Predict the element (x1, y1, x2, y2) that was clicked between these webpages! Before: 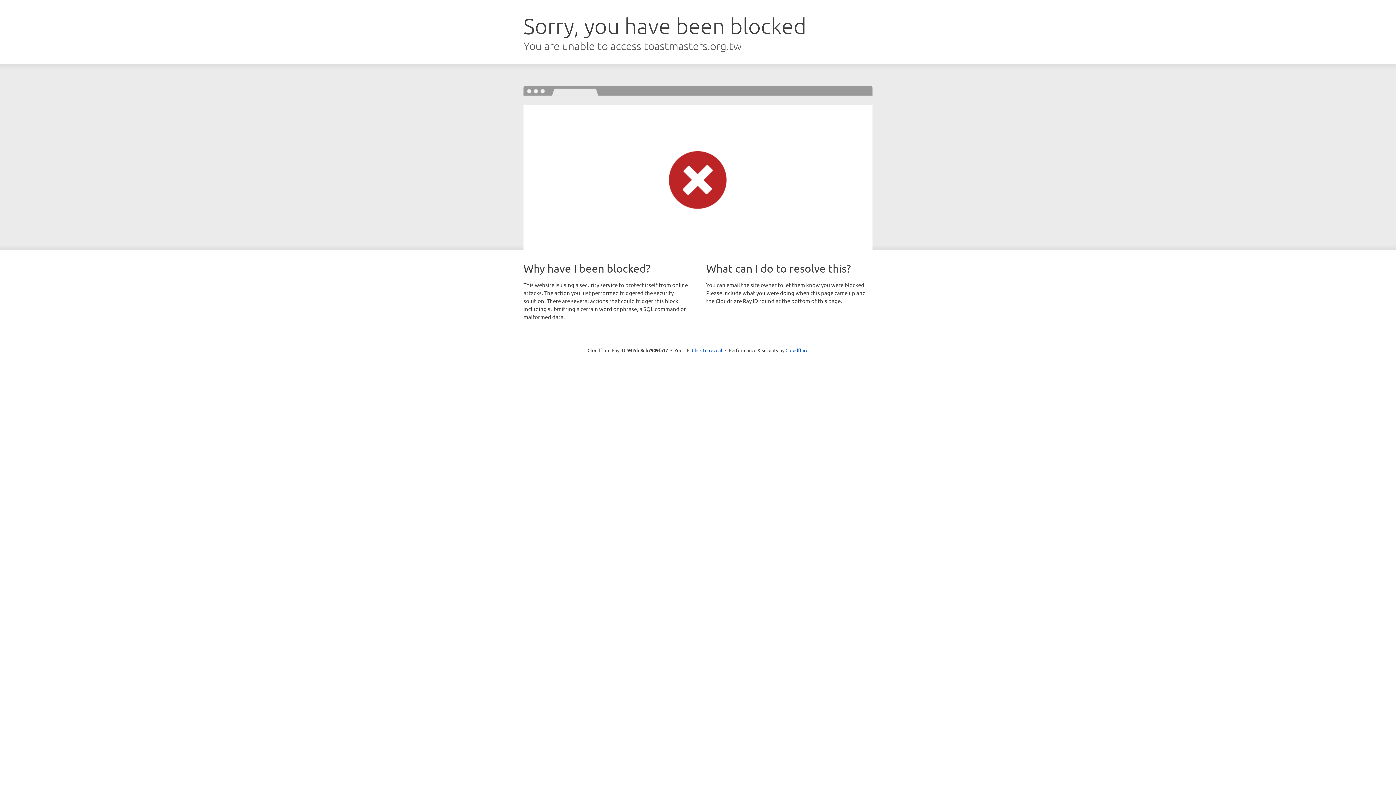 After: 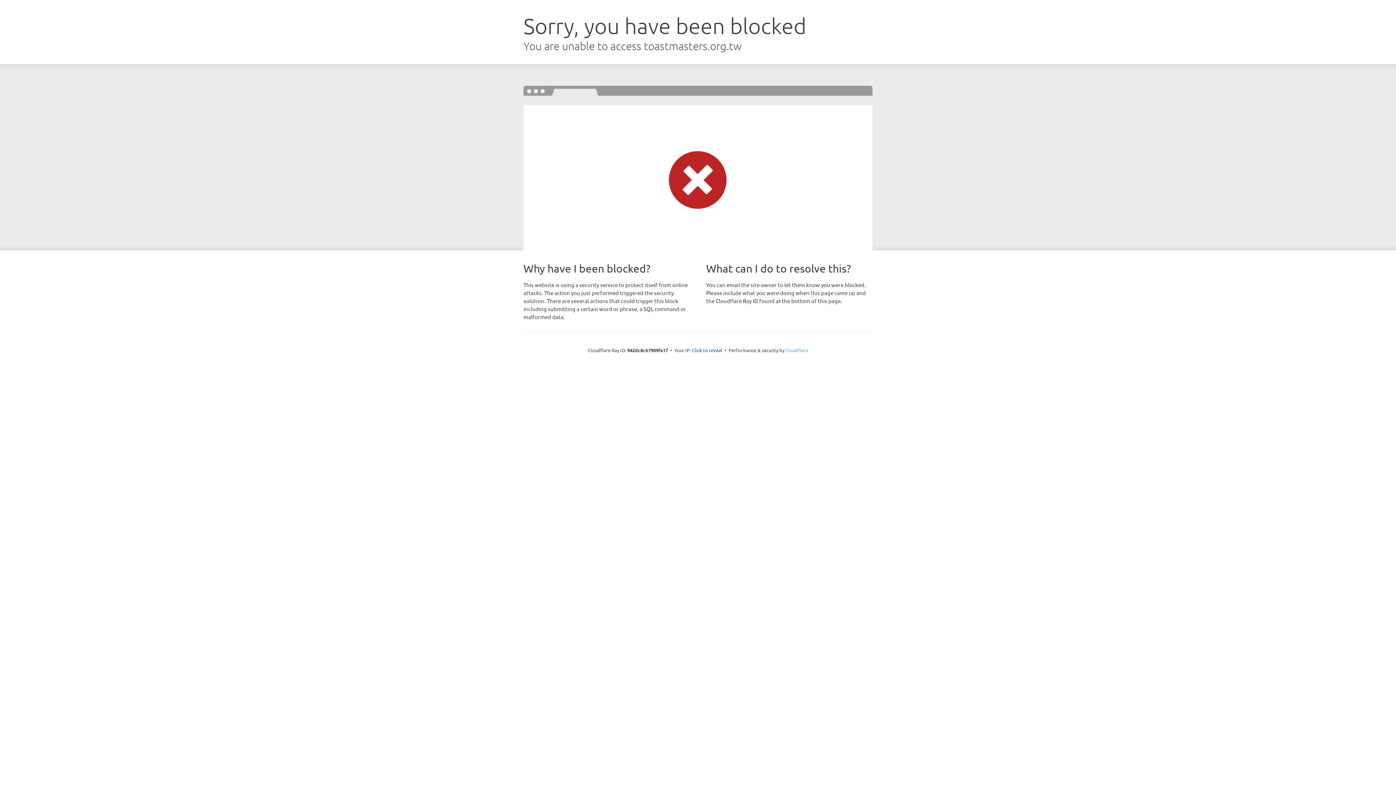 Action: bbox: (785, 347, 808, 353) label: Cloudflare